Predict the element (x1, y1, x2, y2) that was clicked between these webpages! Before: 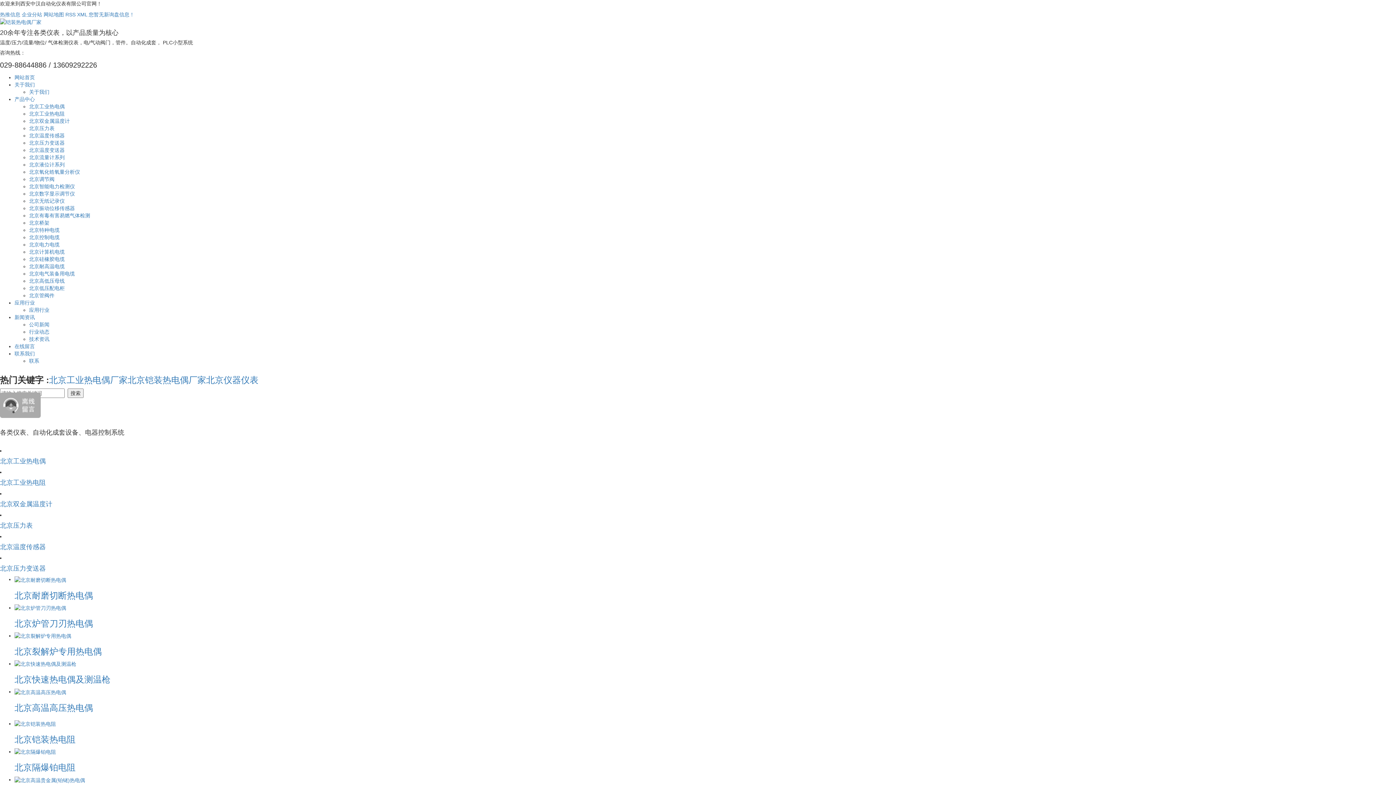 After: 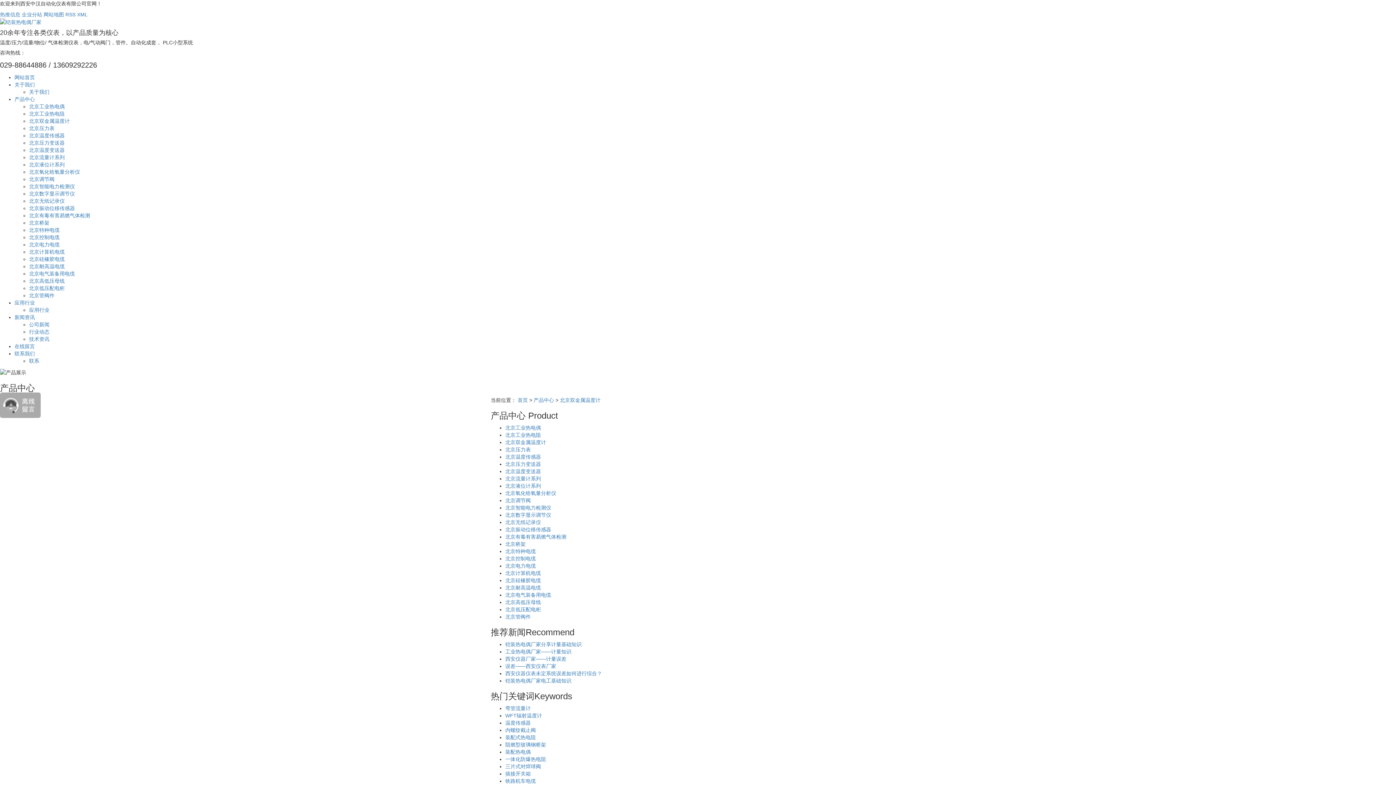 Action: bbox: (29, 118, 69, 124) label: 北京双金属温度计